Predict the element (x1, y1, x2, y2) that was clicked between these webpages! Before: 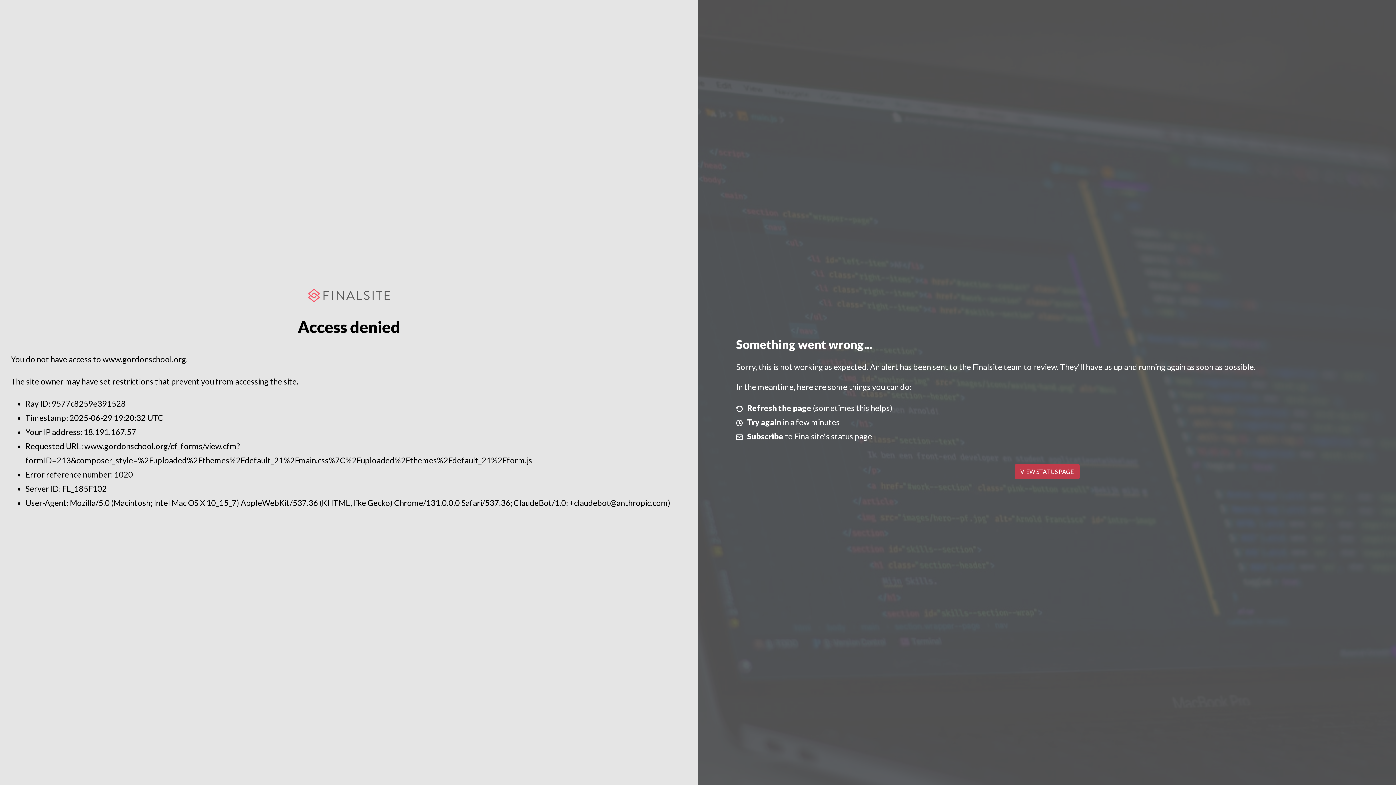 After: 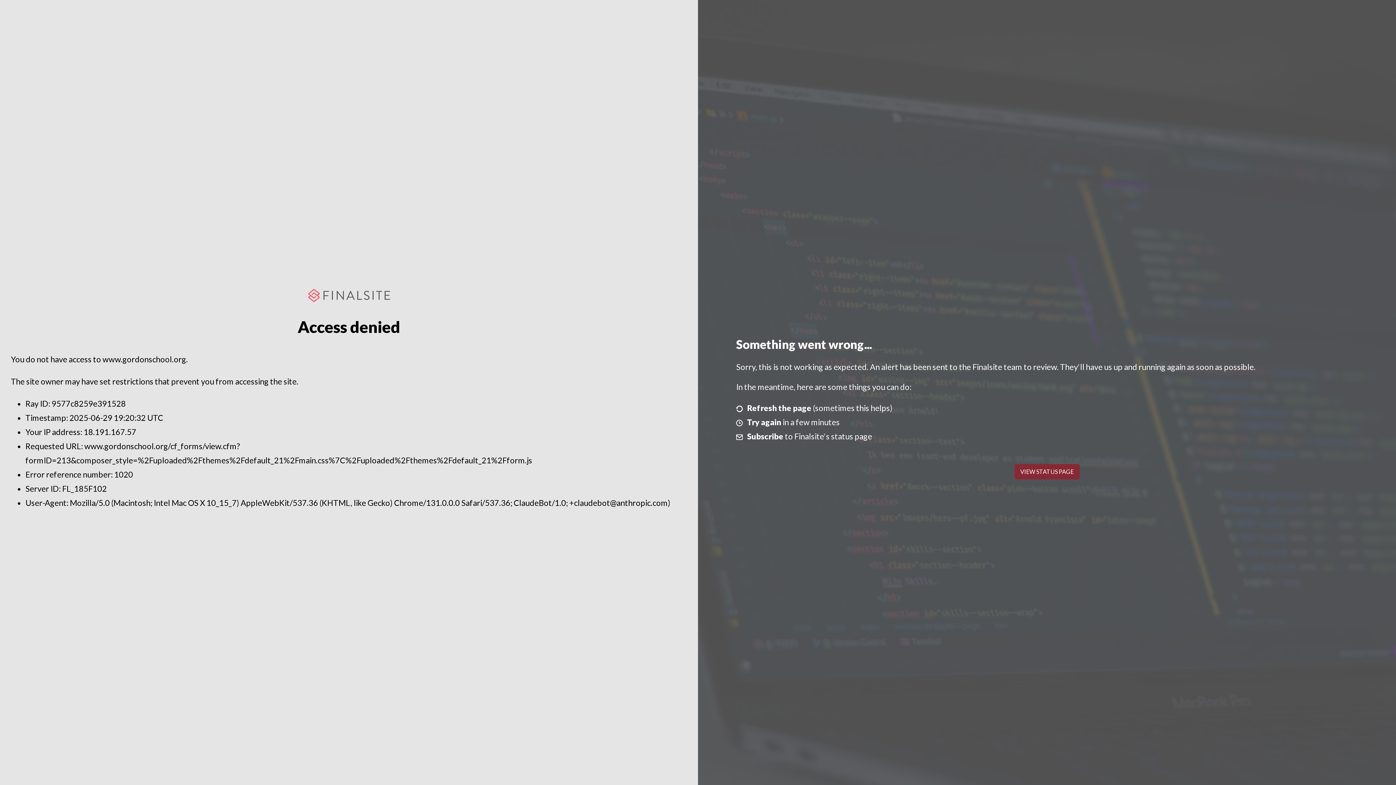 Action: bbox: (1014, 464, 1079, 479) label: VIEW STATUS PAGE